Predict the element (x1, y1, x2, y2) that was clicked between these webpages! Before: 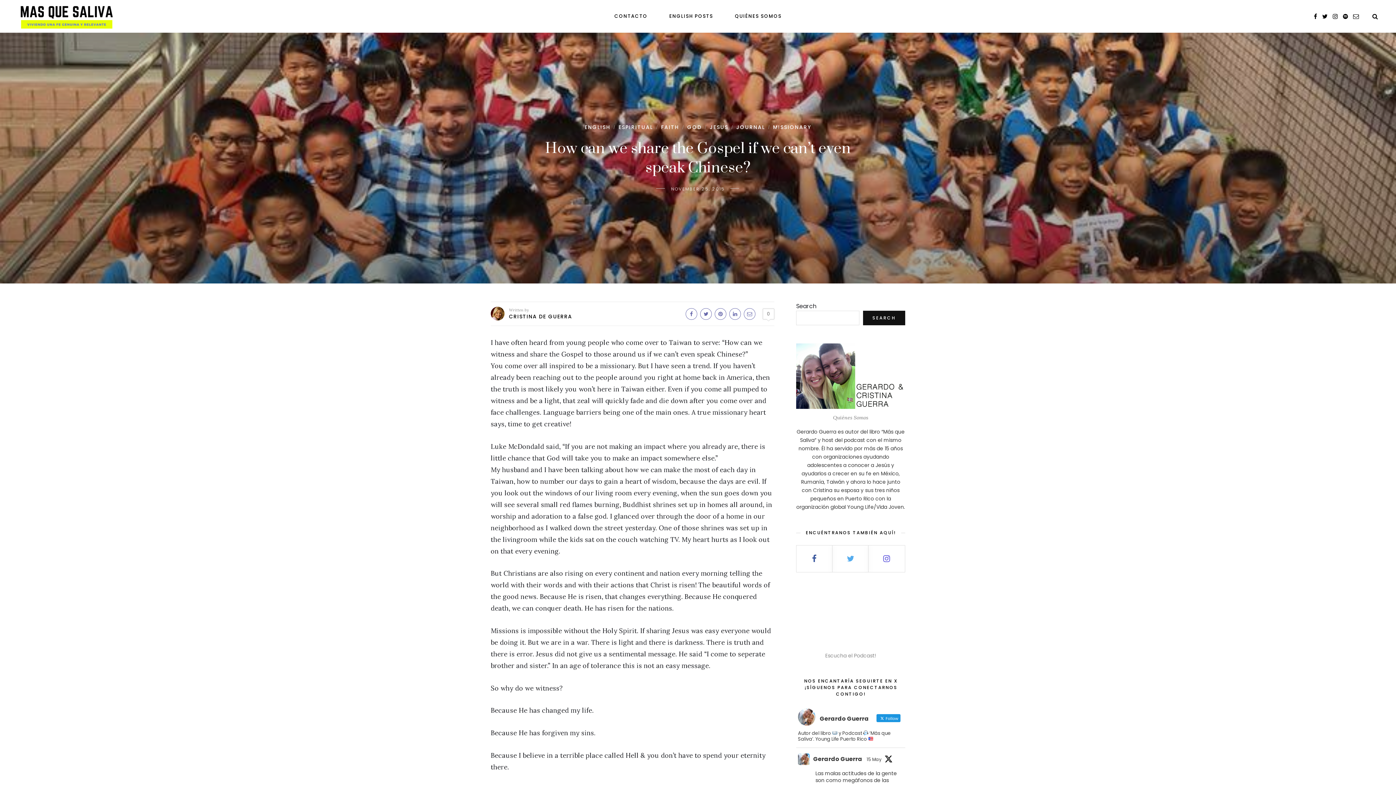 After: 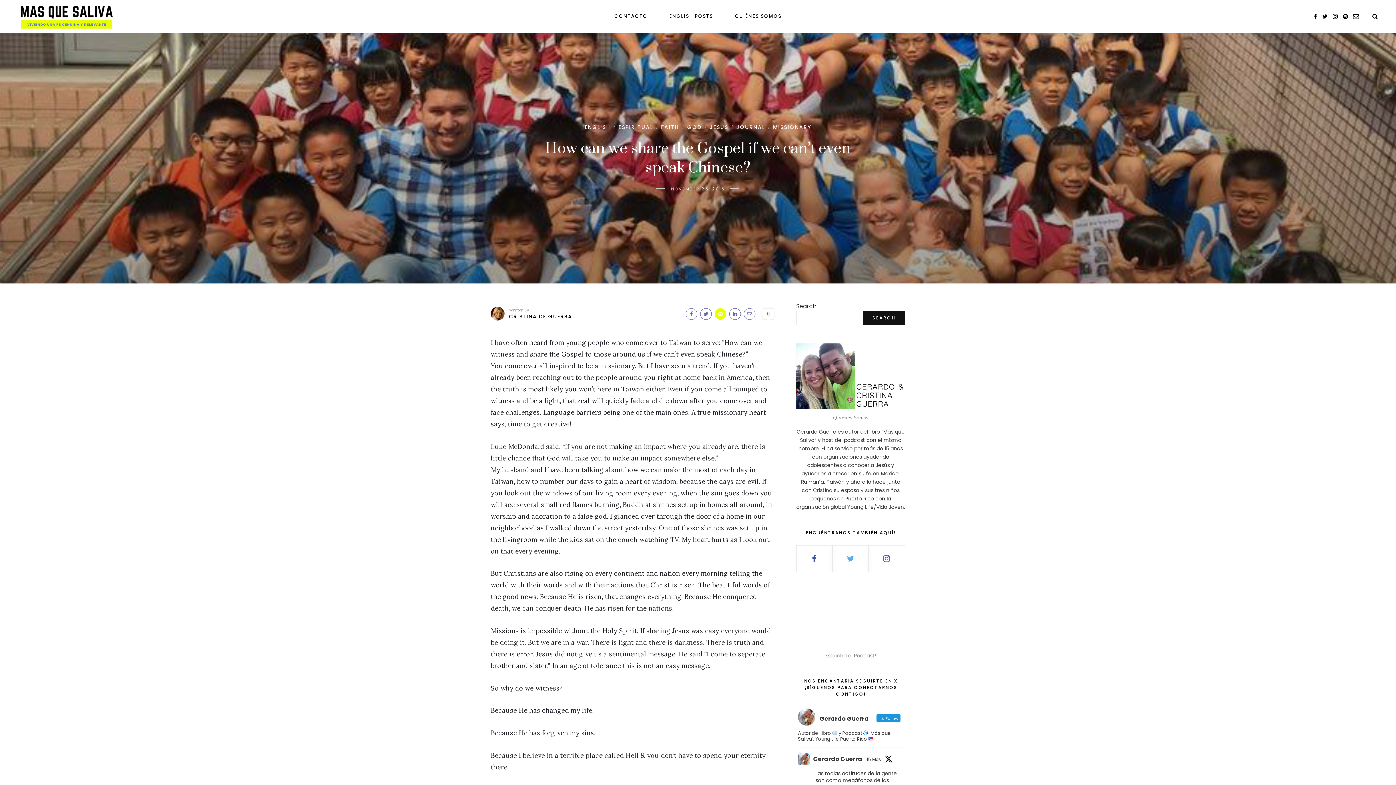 Action: bbox: (714, 308, 726, 319) label: Share on Pinterest